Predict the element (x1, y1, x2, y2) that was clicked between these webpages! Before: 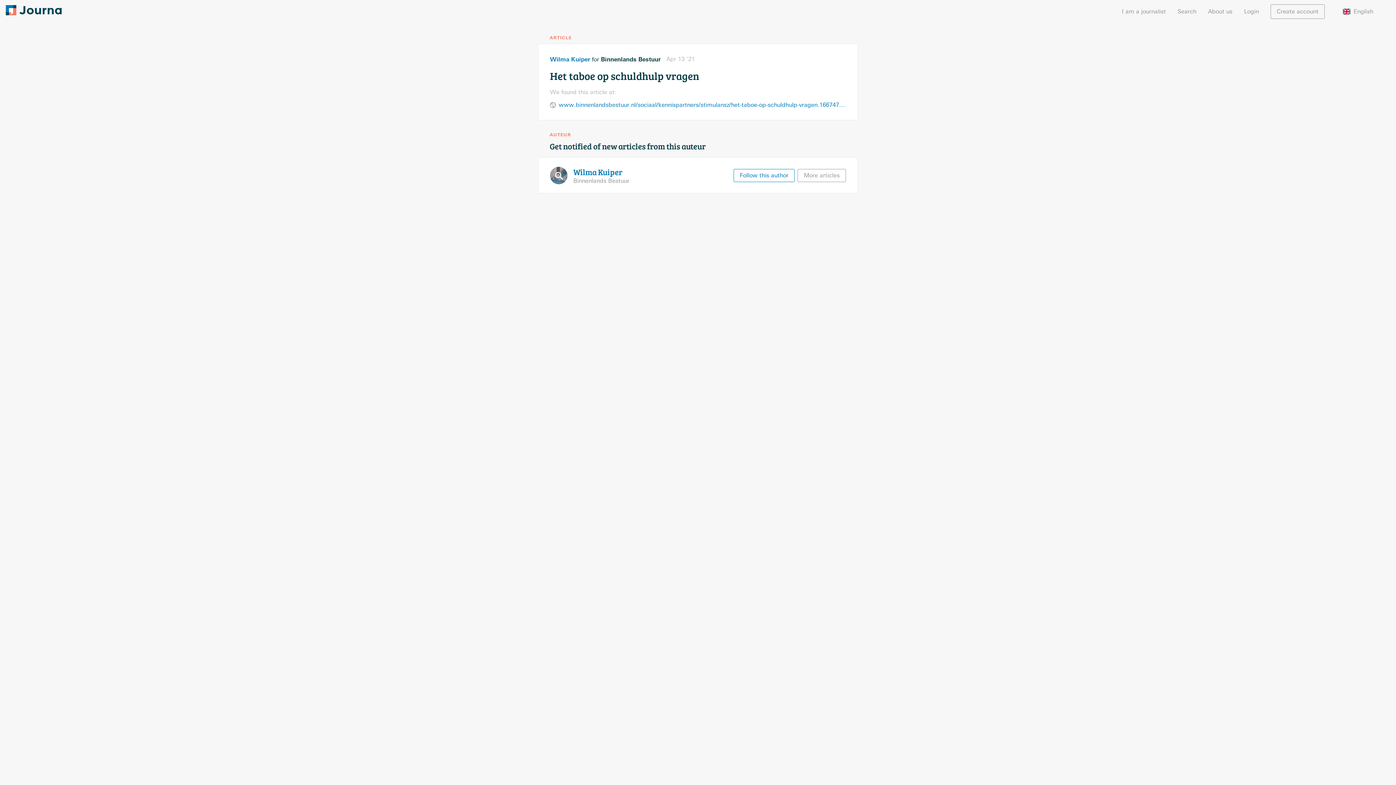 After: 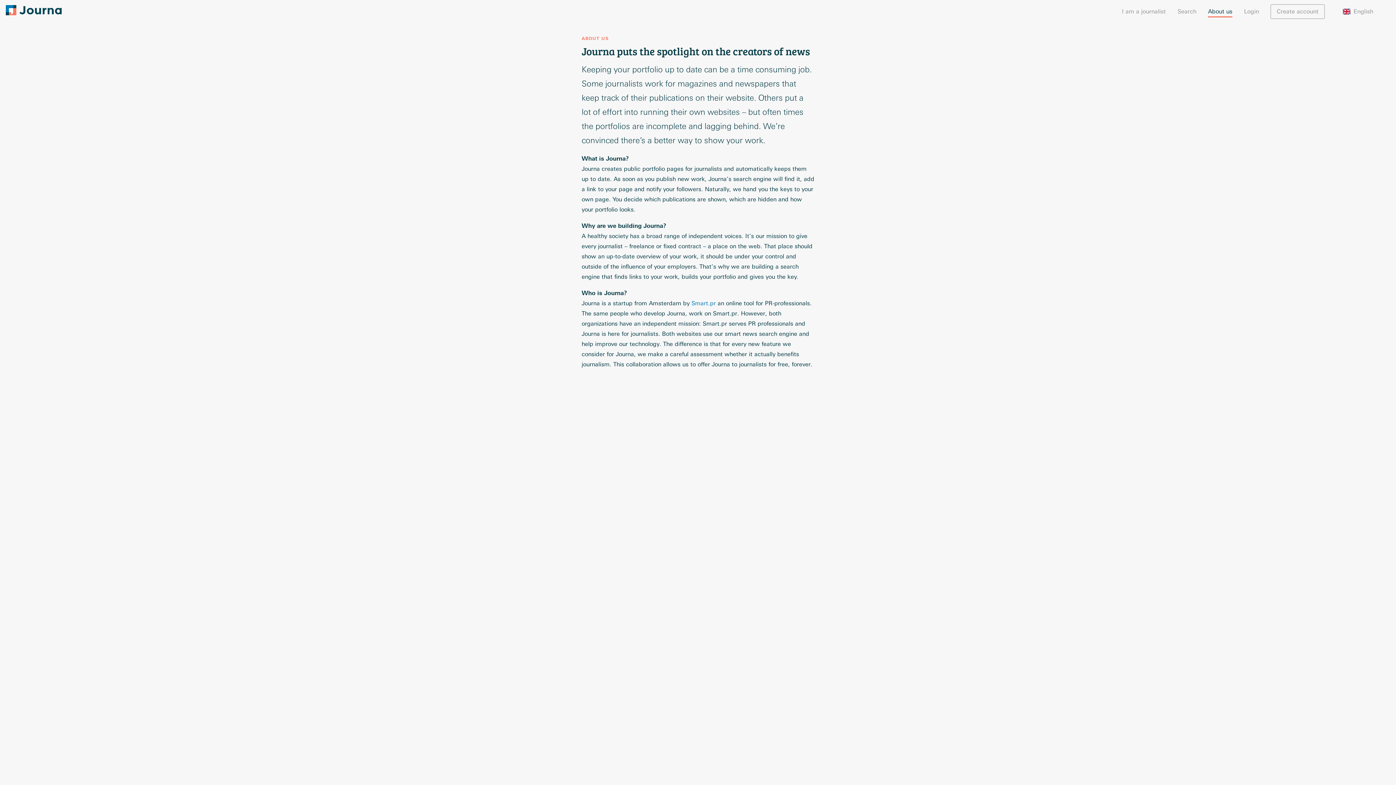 Action: label: About us bbox: (1208, 7, 1232, 15)